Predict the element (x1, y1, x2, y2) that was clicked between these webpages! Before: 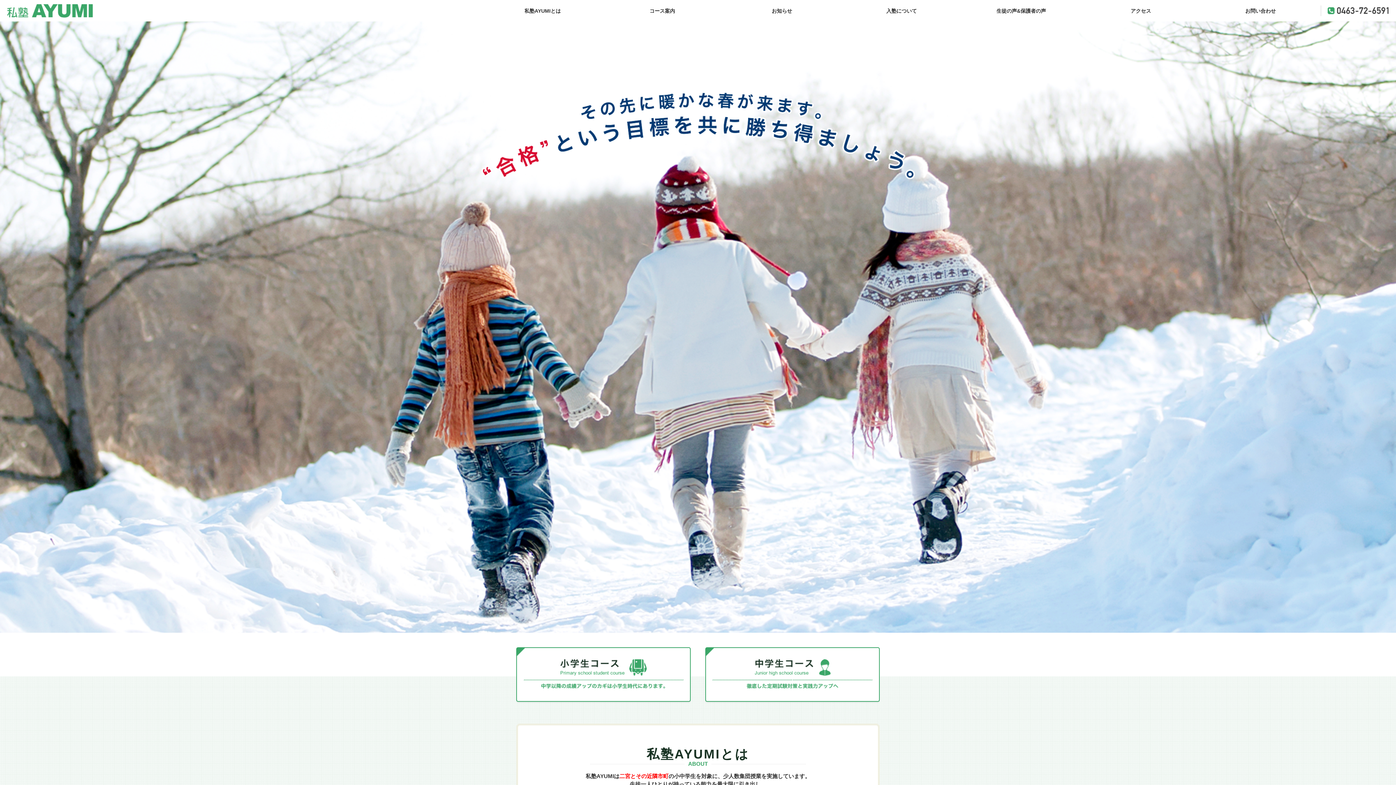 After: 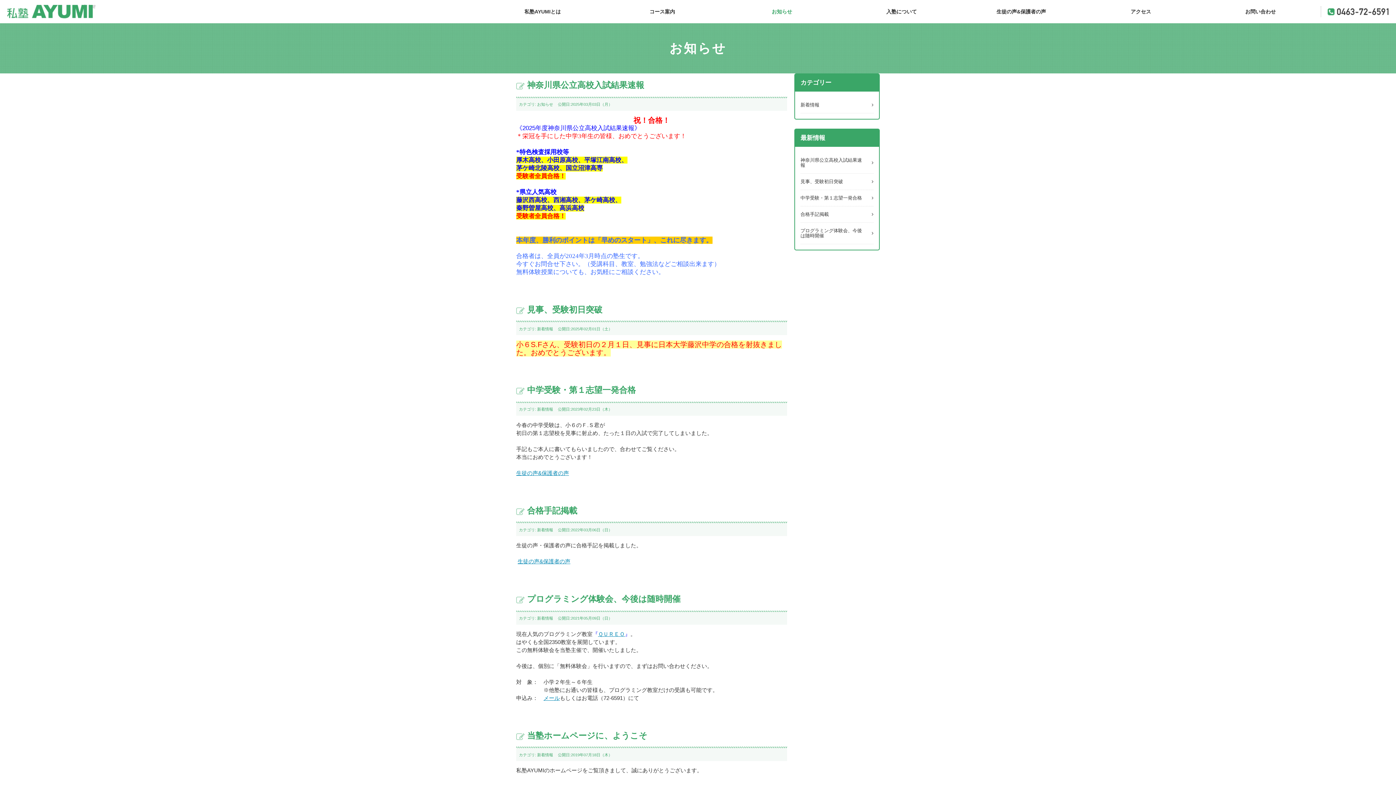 Action: label: お知らせ bbox: (722, 1, 841, 20)